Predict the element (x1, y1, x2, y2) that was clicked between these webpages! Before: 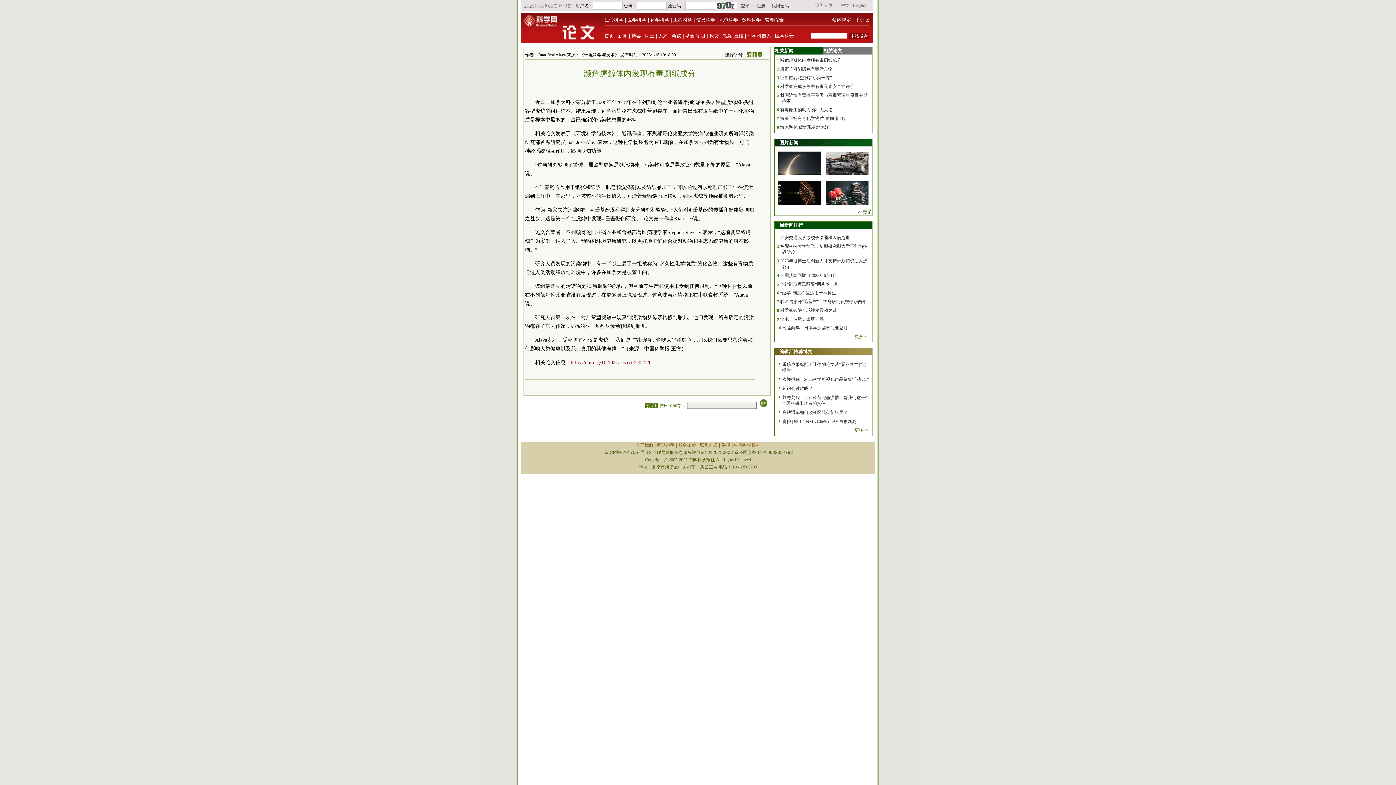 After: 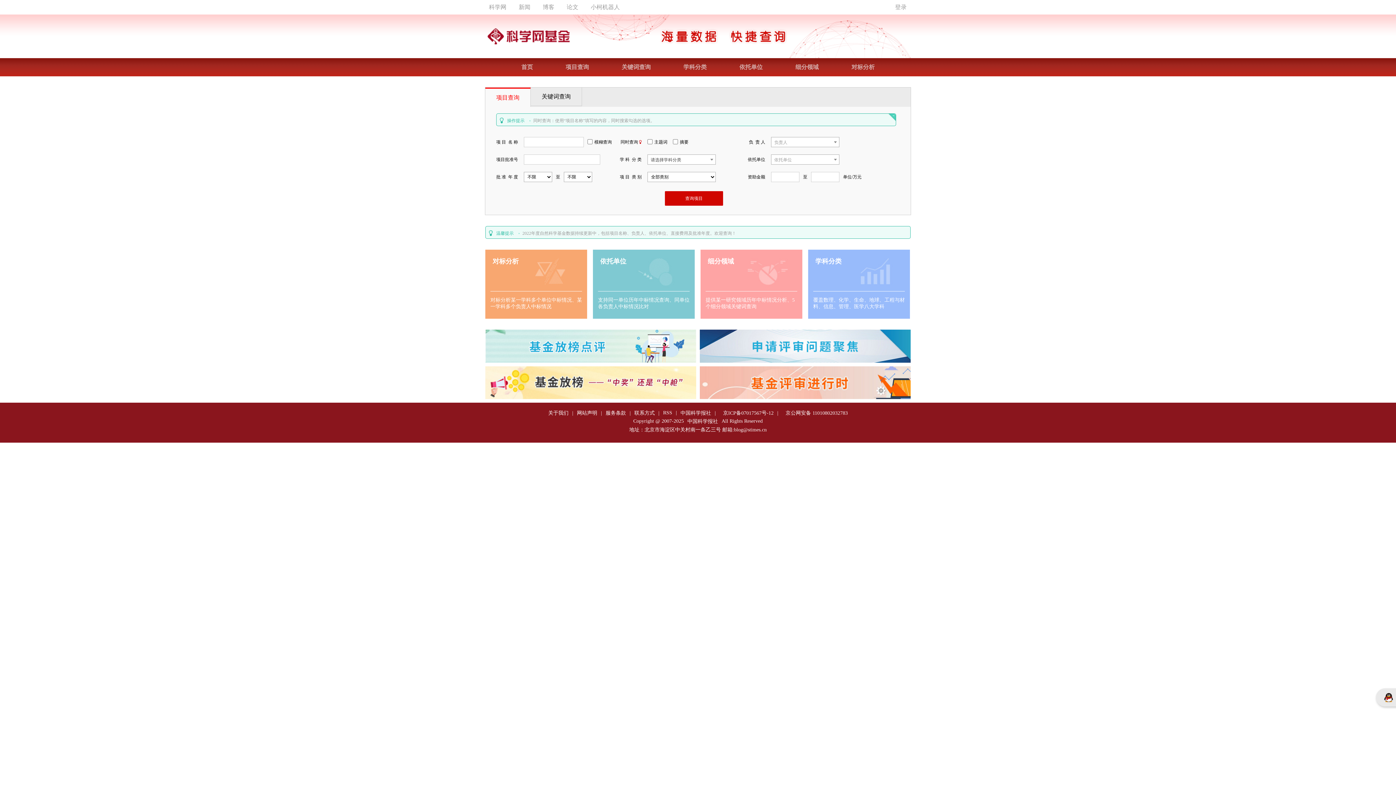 Action: bbox: (685, 33, 705, 38) label: 基金·项目